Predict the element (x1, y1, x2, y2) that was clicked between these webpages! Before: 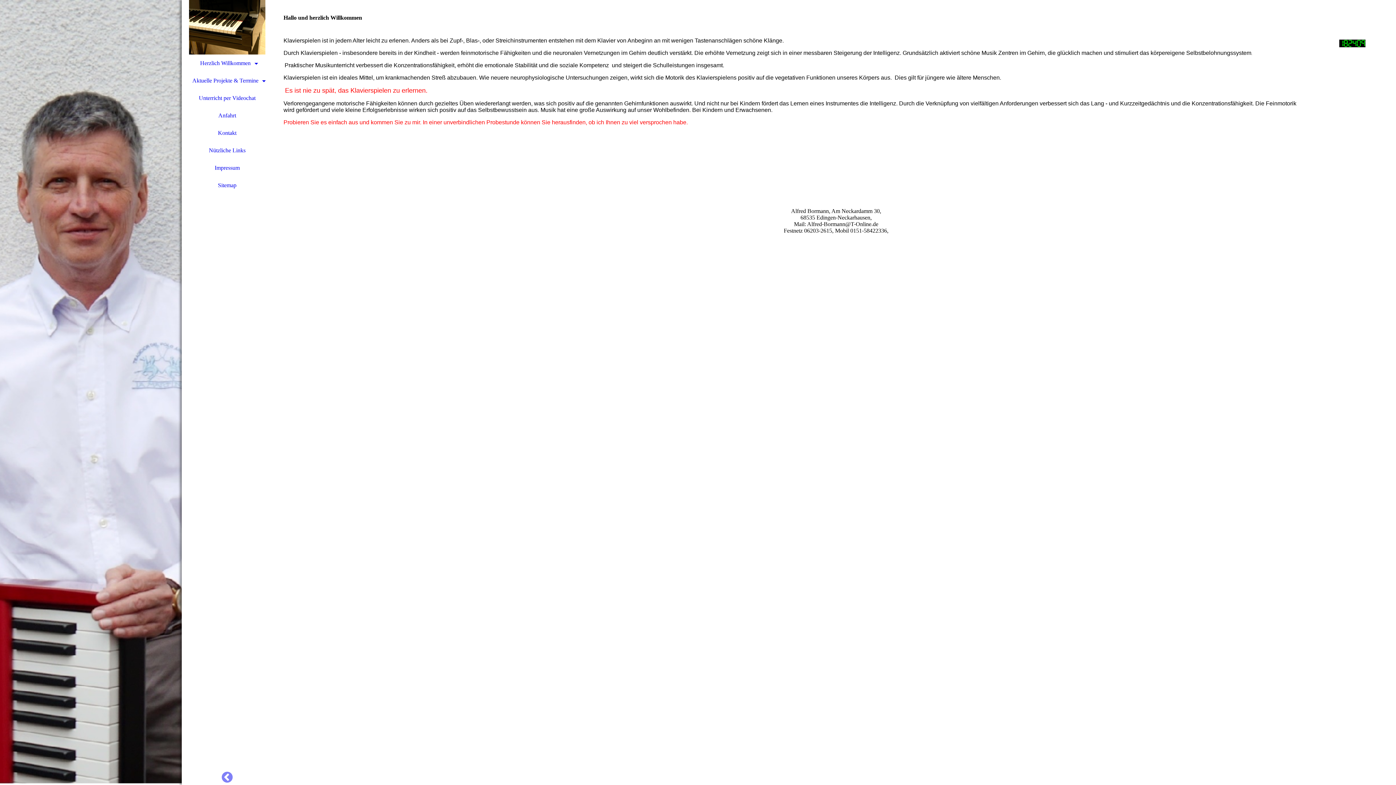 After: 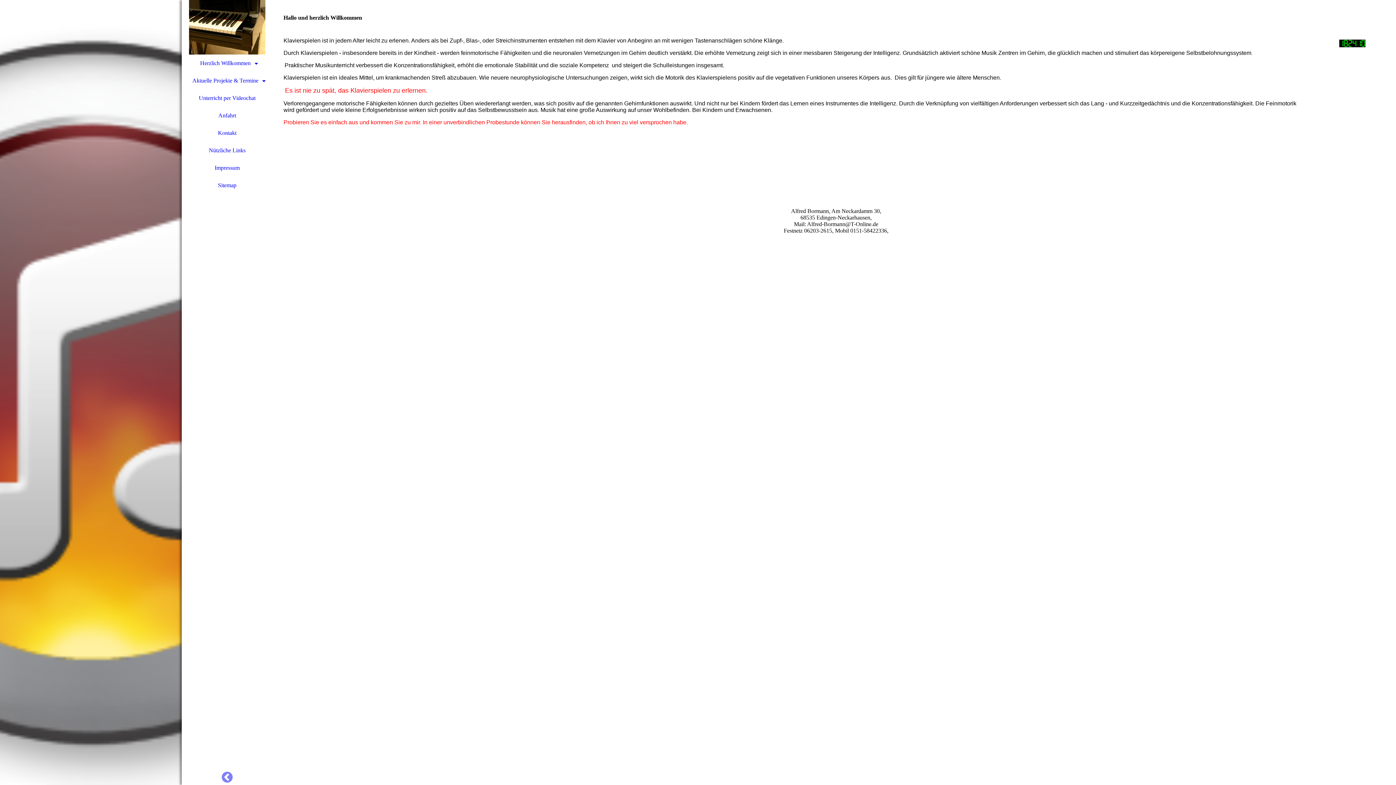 Action: label:   bbox: (181, 0, 272, 54)